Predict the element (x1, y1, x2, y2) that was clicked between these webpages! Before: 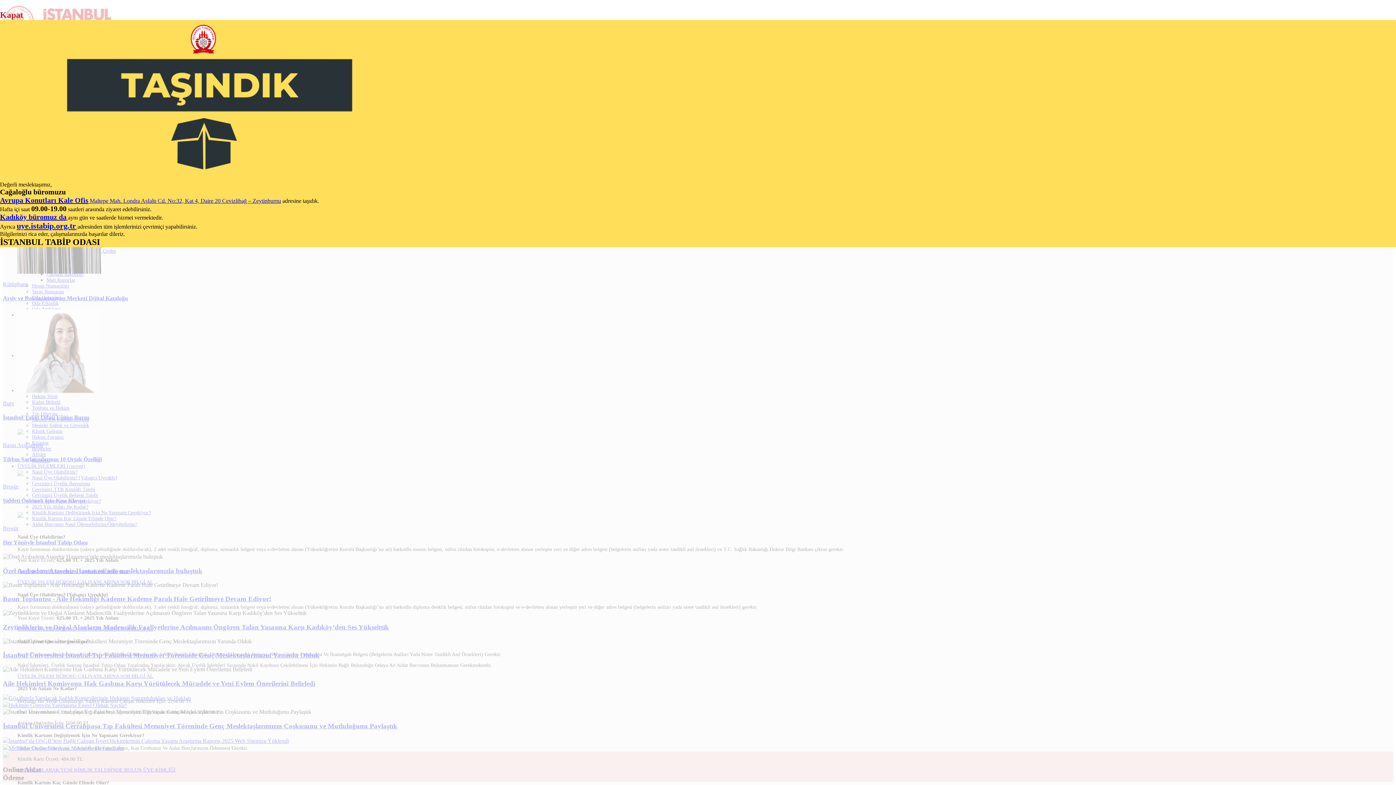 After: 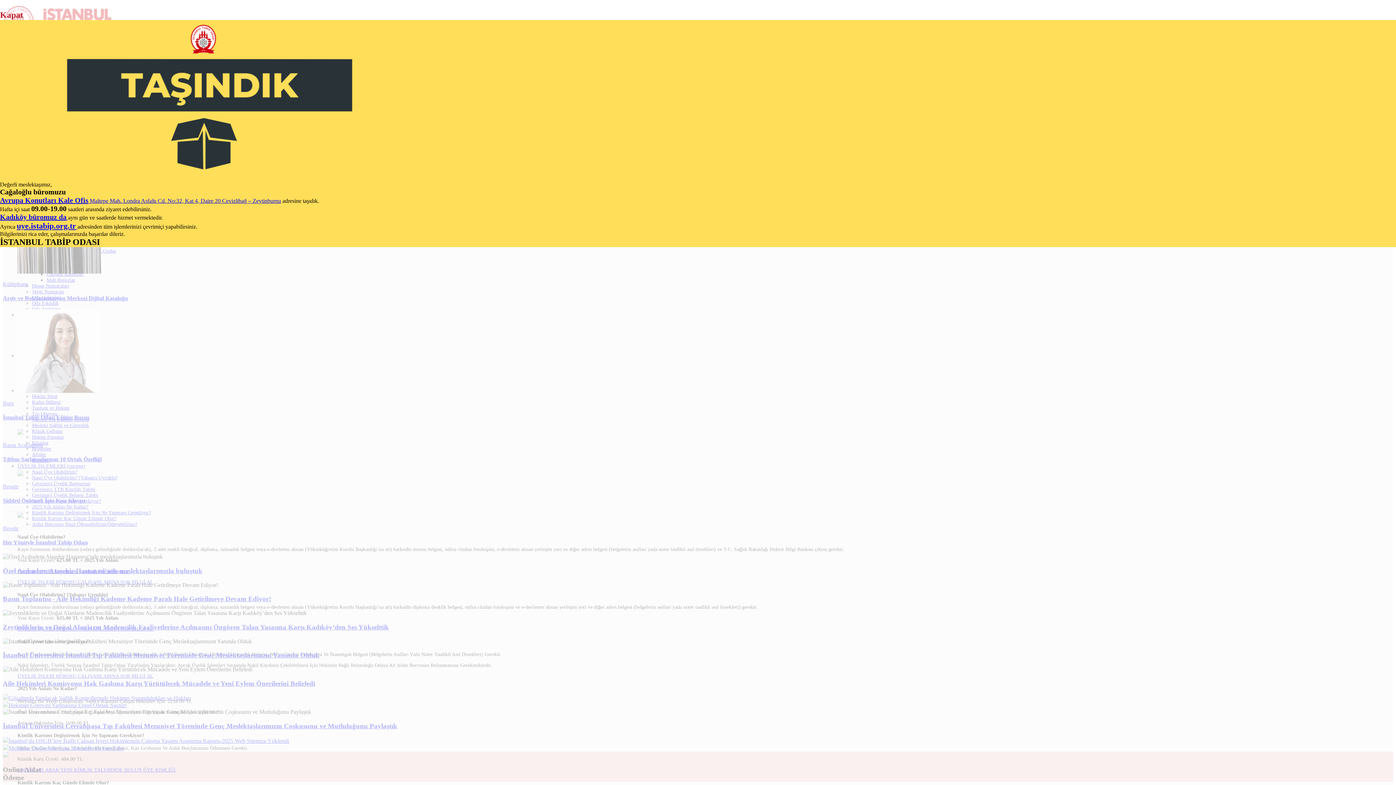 Action: bbox: (16, 223, 77, 229) label: uye.istabip.org.tr 